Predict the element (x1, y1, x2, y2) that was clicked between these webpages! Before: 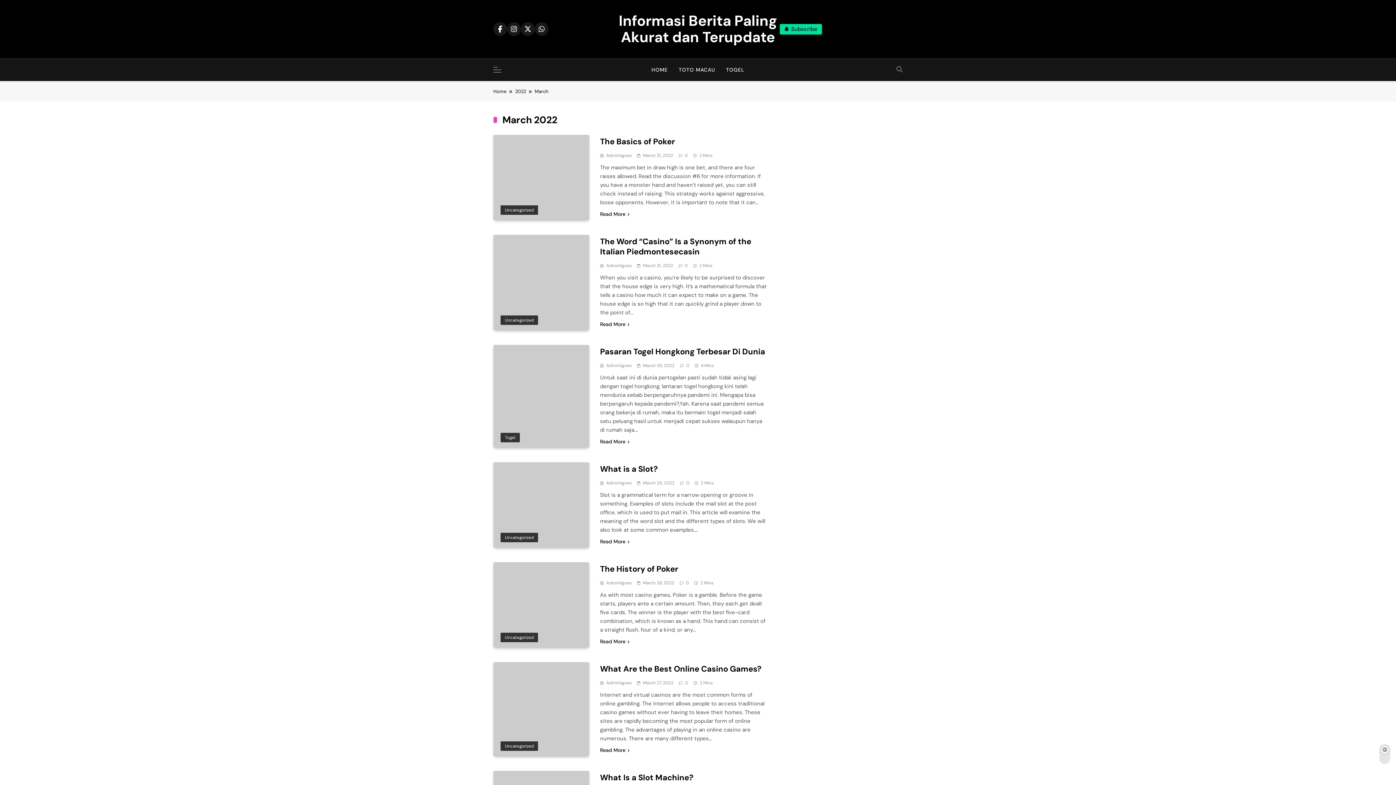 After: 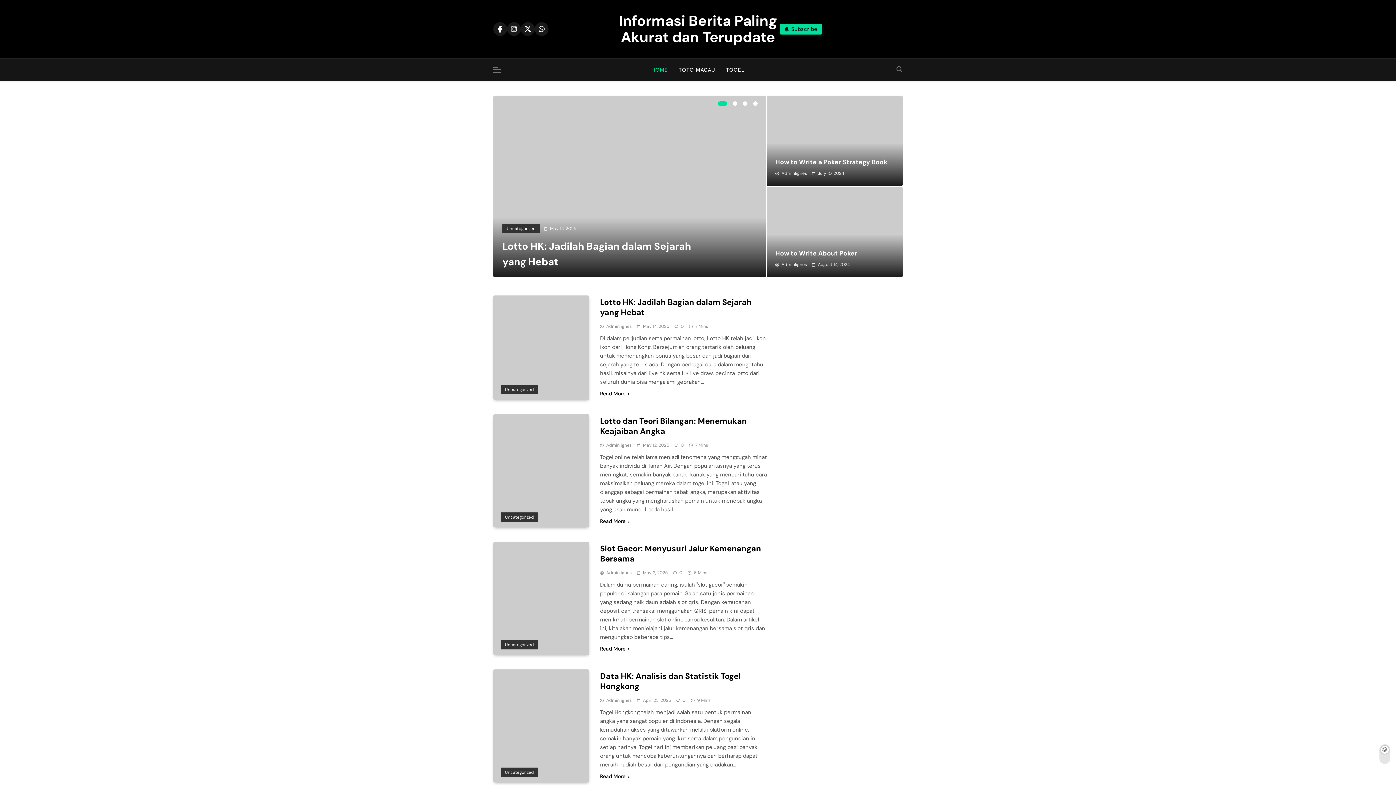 Action: label: Home bbox: (493, 88, 515, 94)